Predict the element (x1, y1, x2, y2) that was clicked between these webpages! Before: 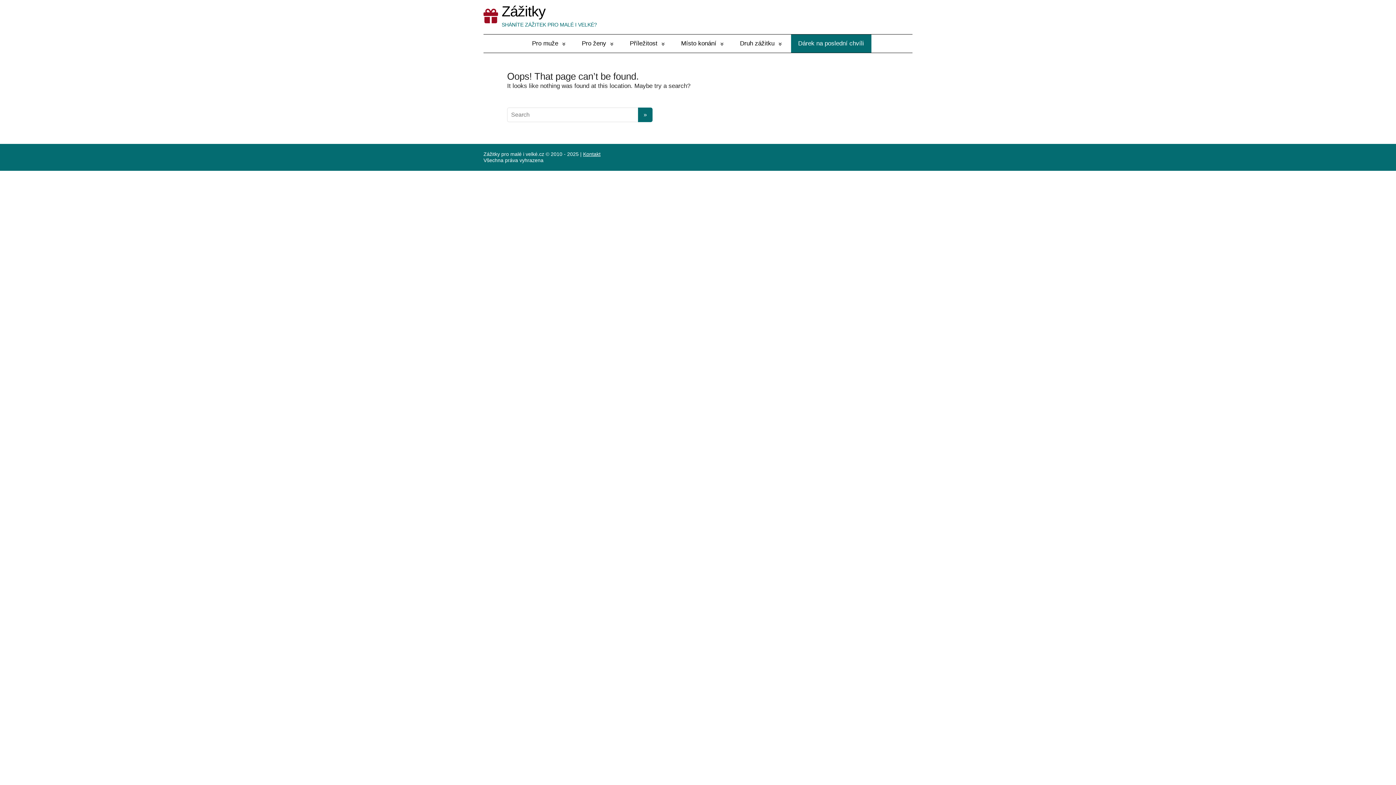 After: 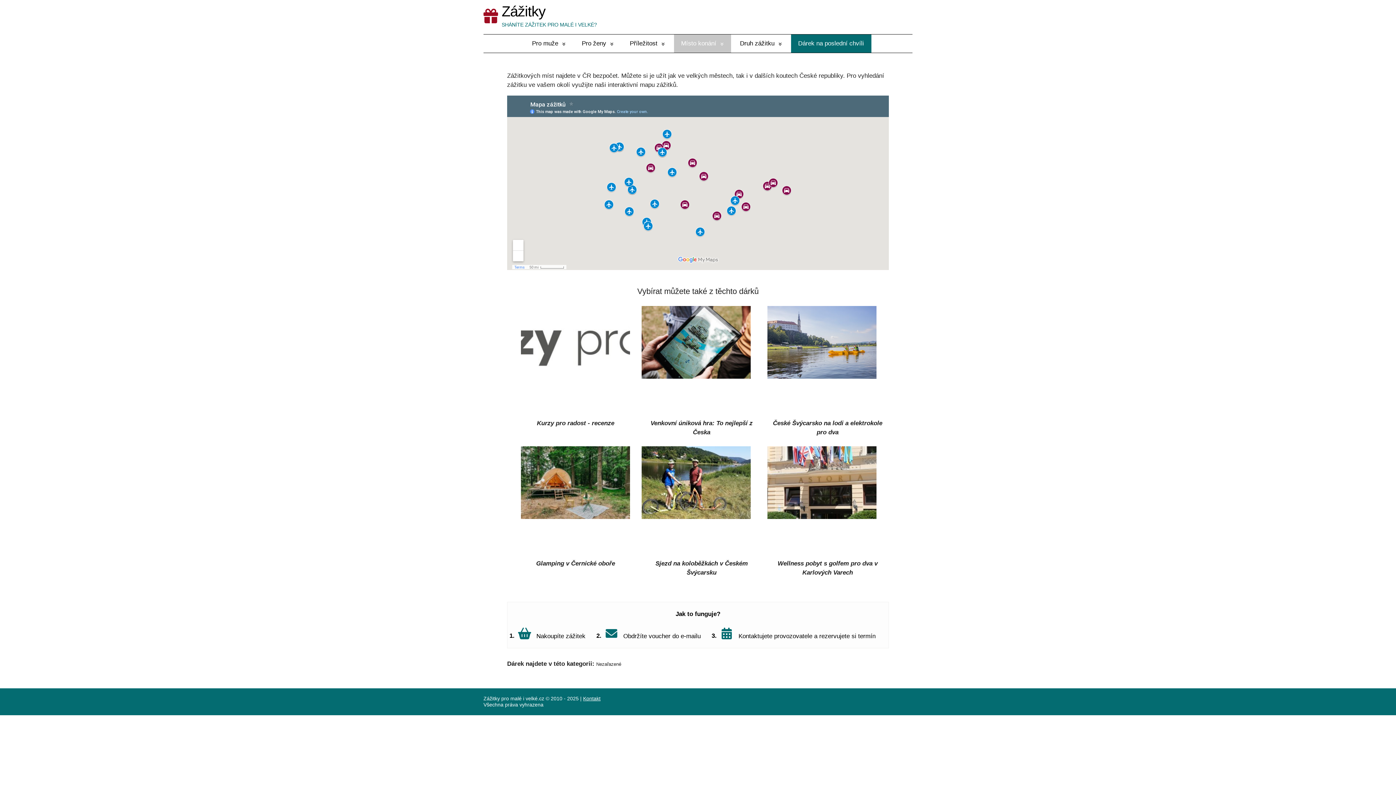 Action: bbox: (674, 34, 731, 52) label: Místo konání